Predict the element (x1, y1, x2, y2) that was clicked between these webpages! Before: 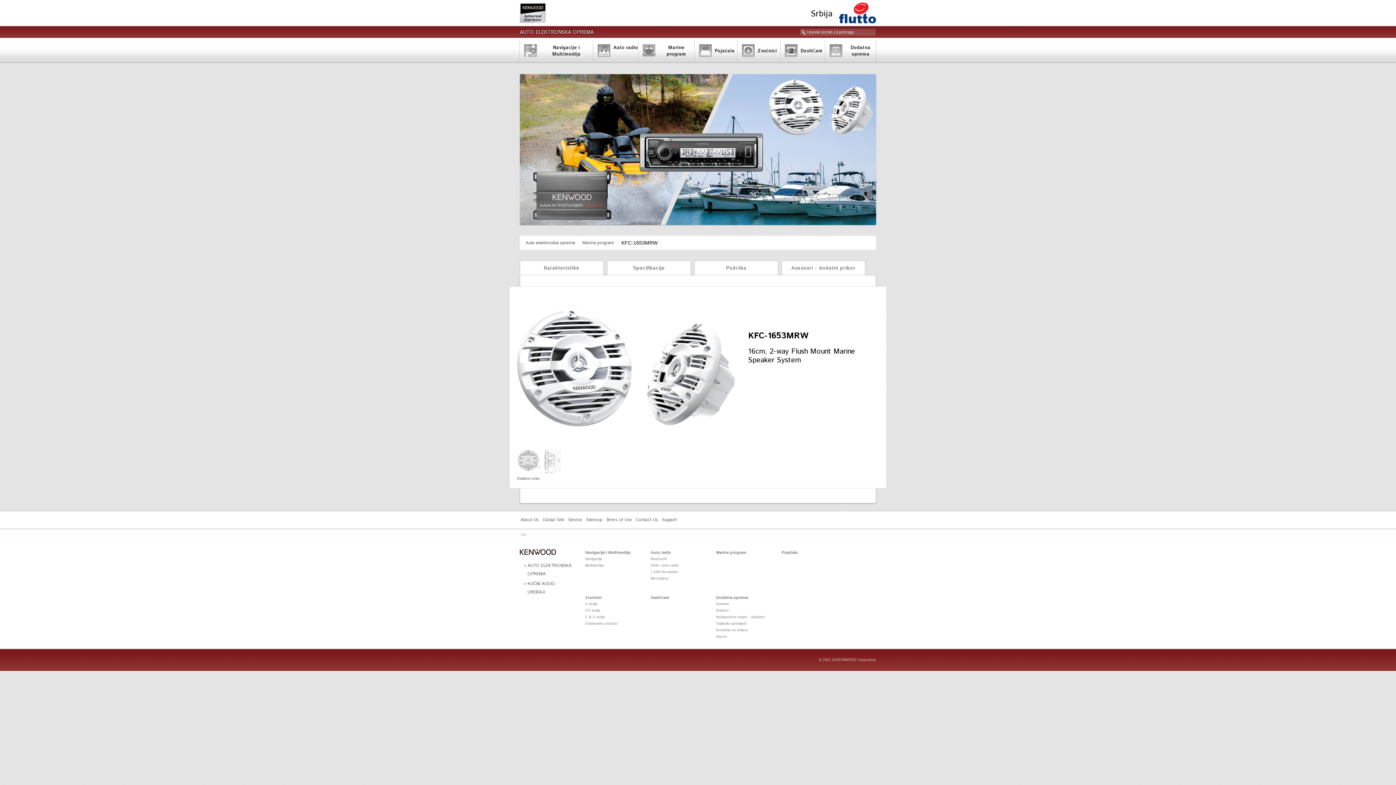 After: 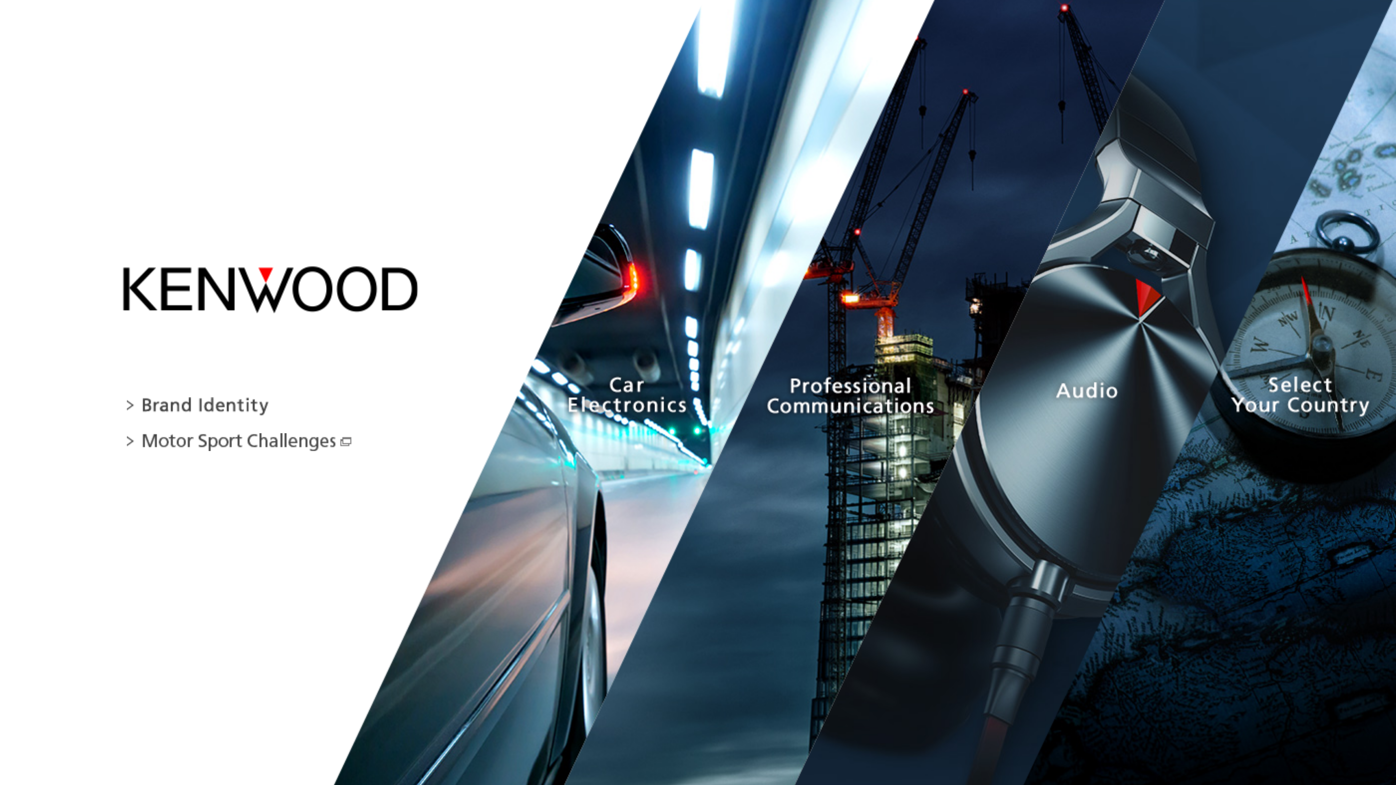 Action: label: Global Site bbox: (542, 511, 565, 528)